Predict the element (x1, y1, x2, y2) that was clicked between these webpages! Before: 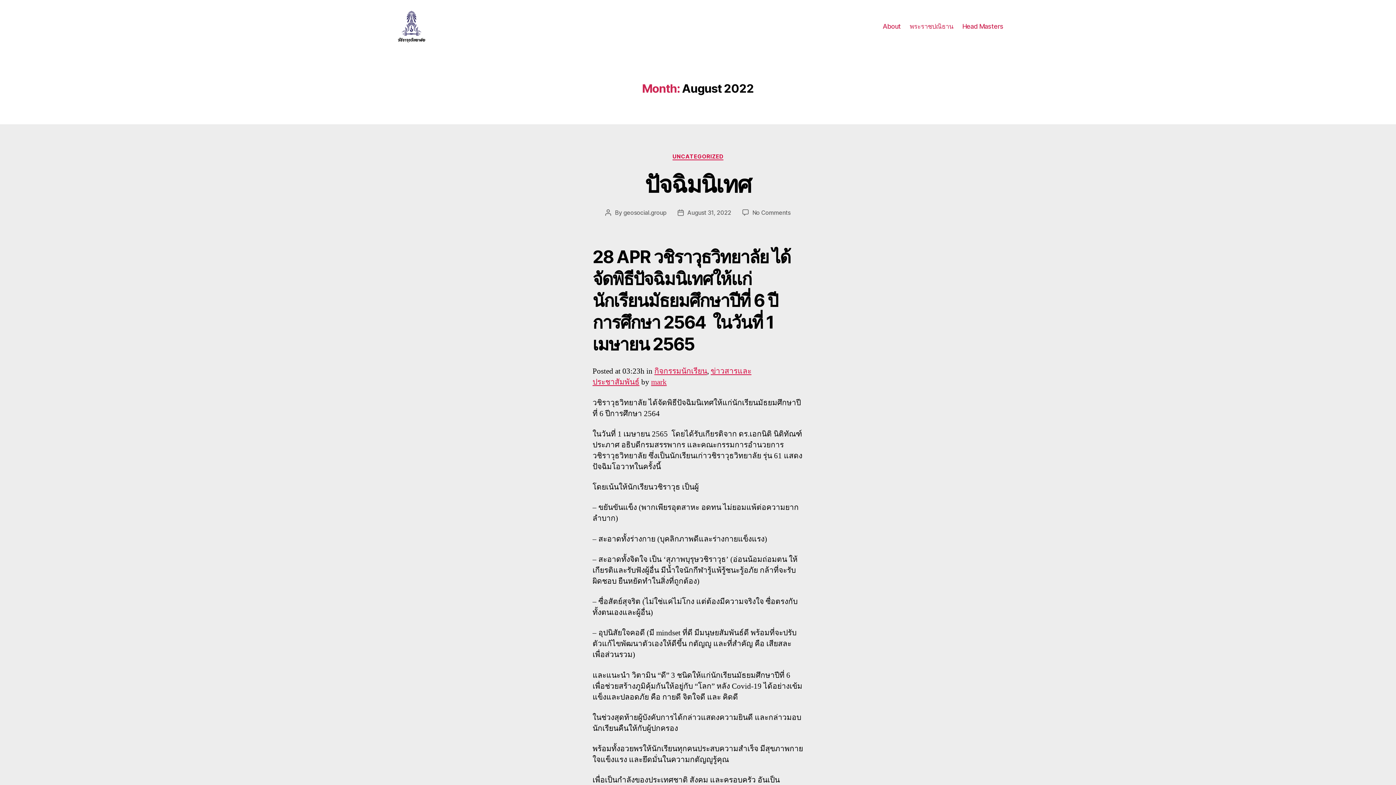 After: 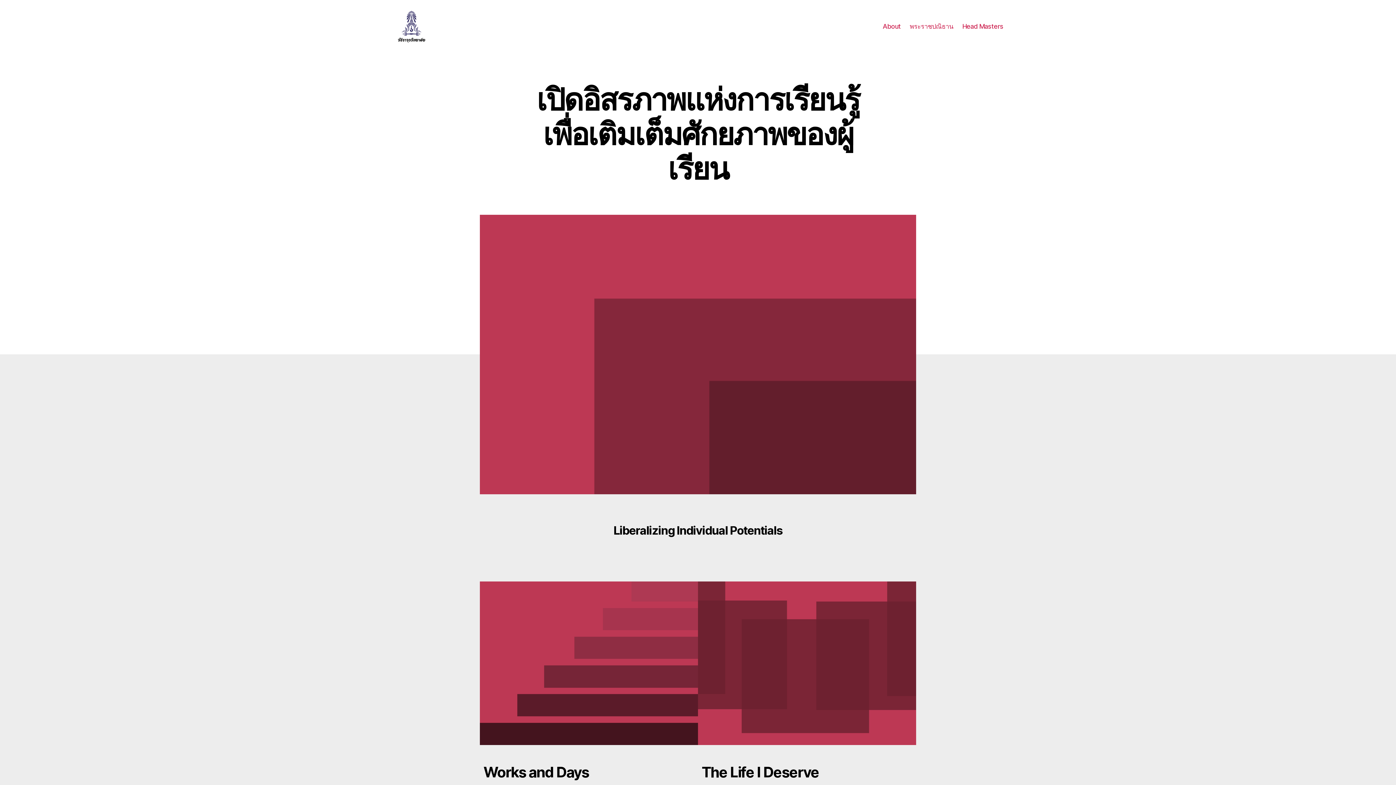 Action: bbox: (392, 10, 430, 42)